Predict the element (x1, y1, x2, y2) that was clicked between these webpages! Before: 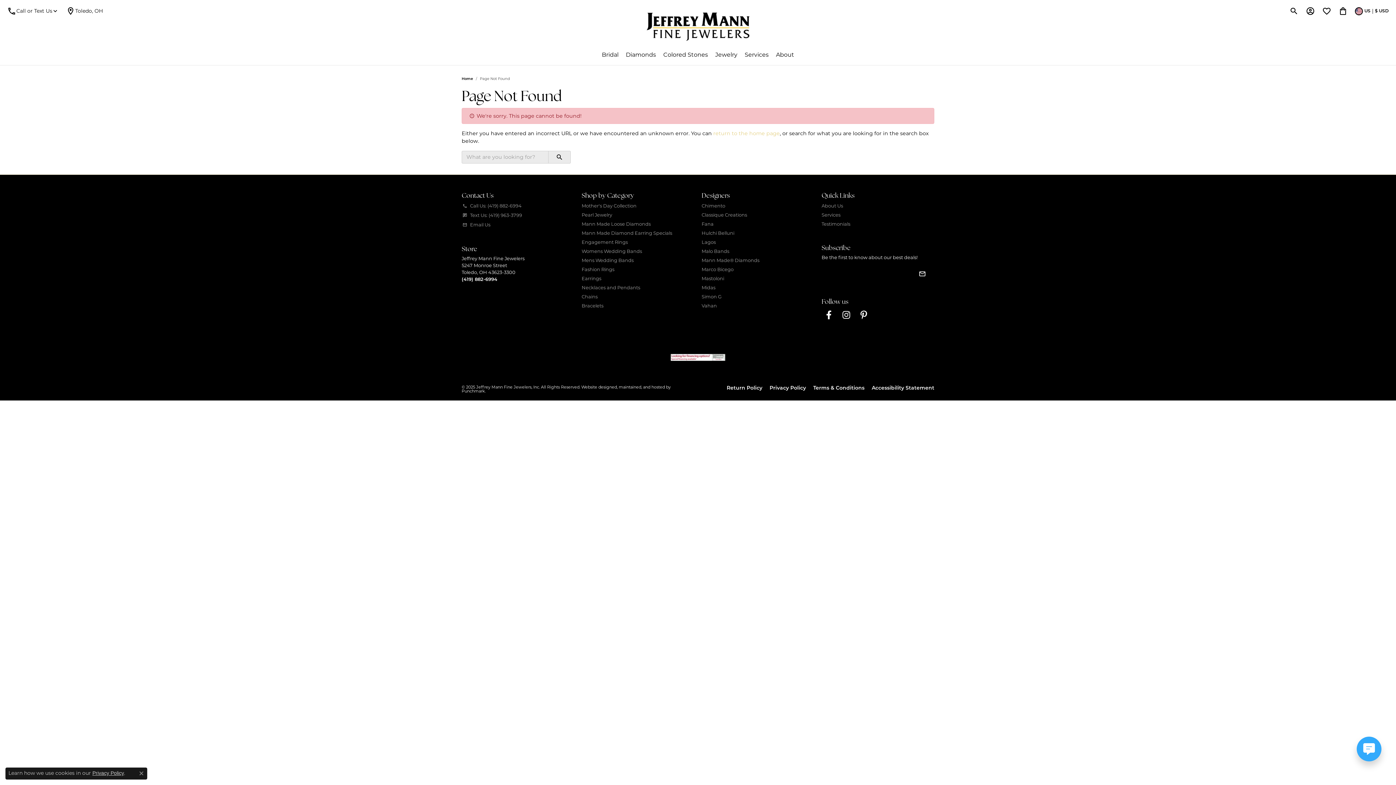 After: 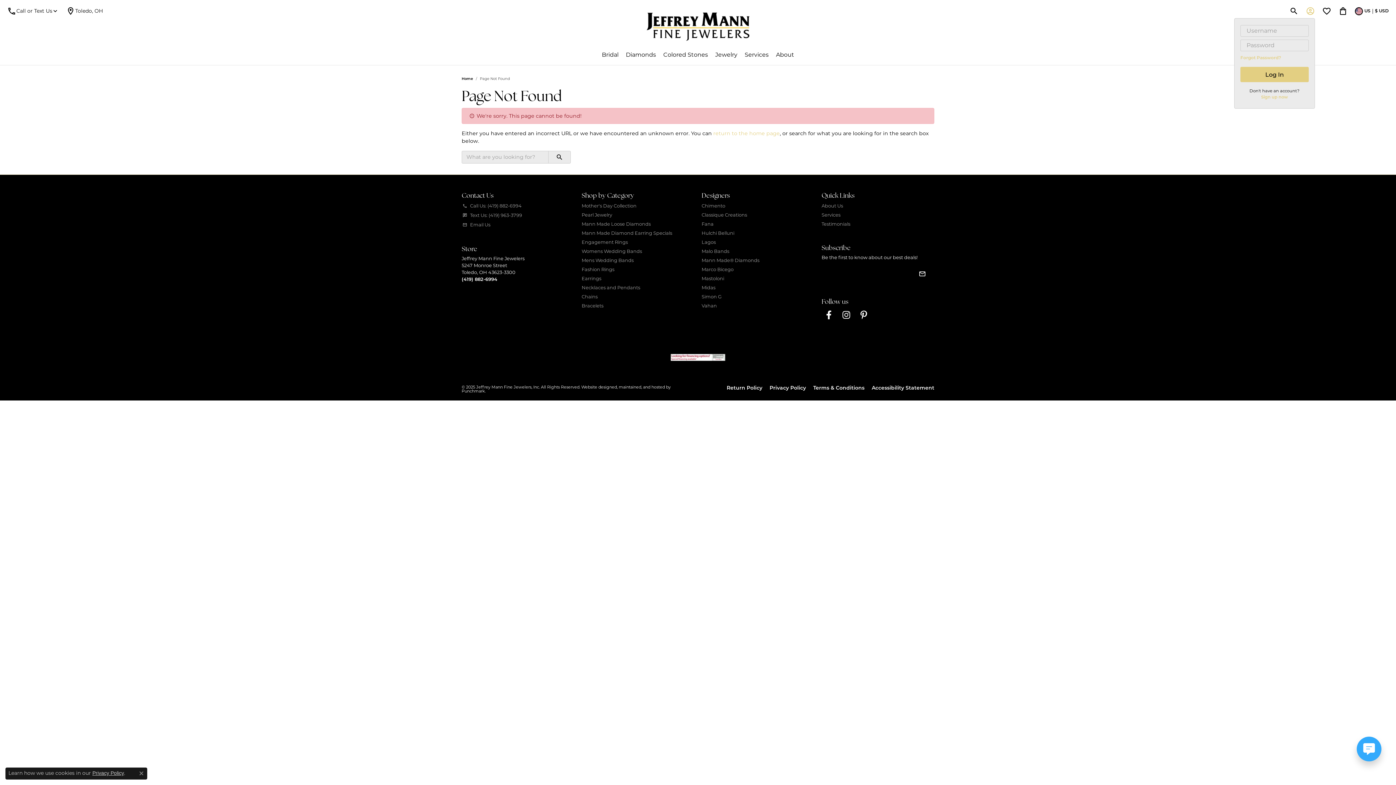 Action: bbox: (1306, 3, 1315, 18) label: Toggle My Account Menu